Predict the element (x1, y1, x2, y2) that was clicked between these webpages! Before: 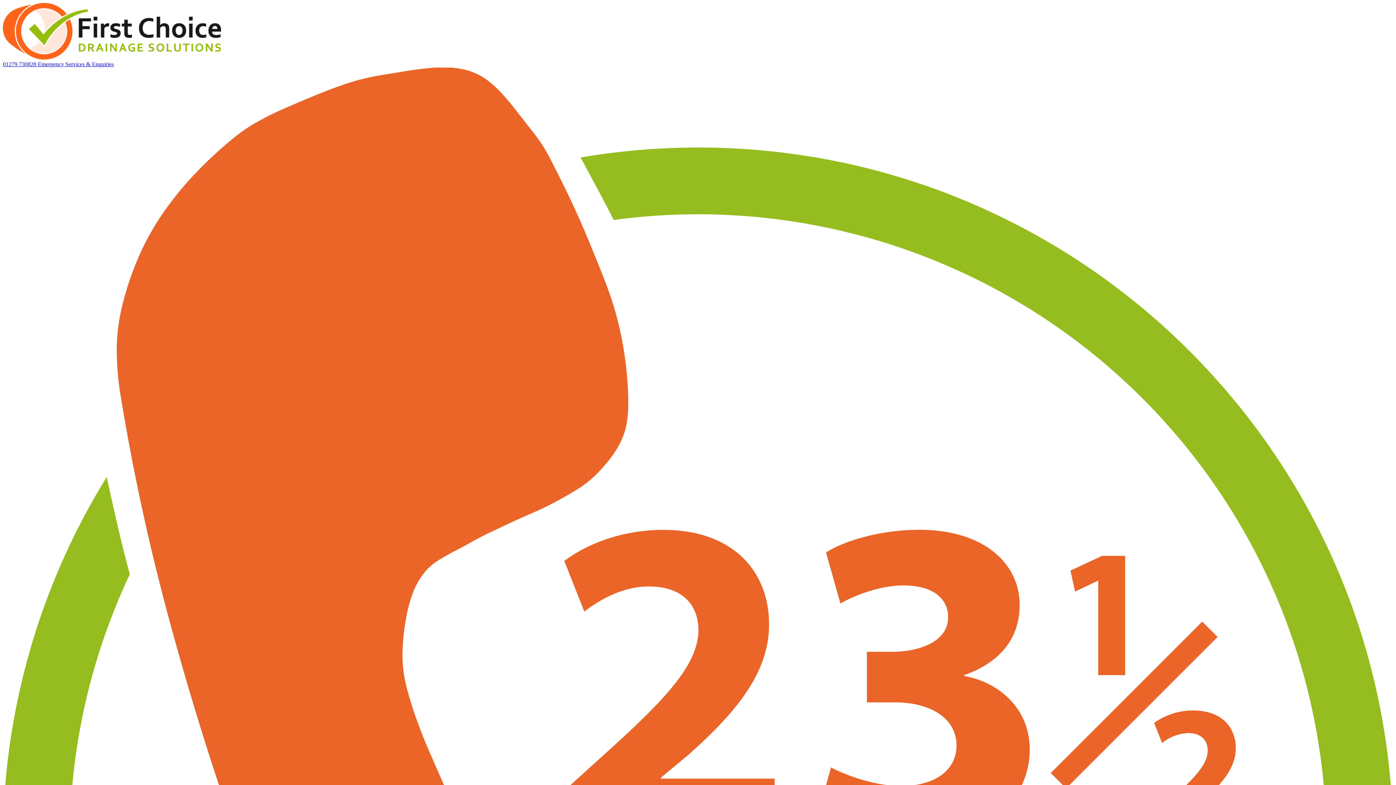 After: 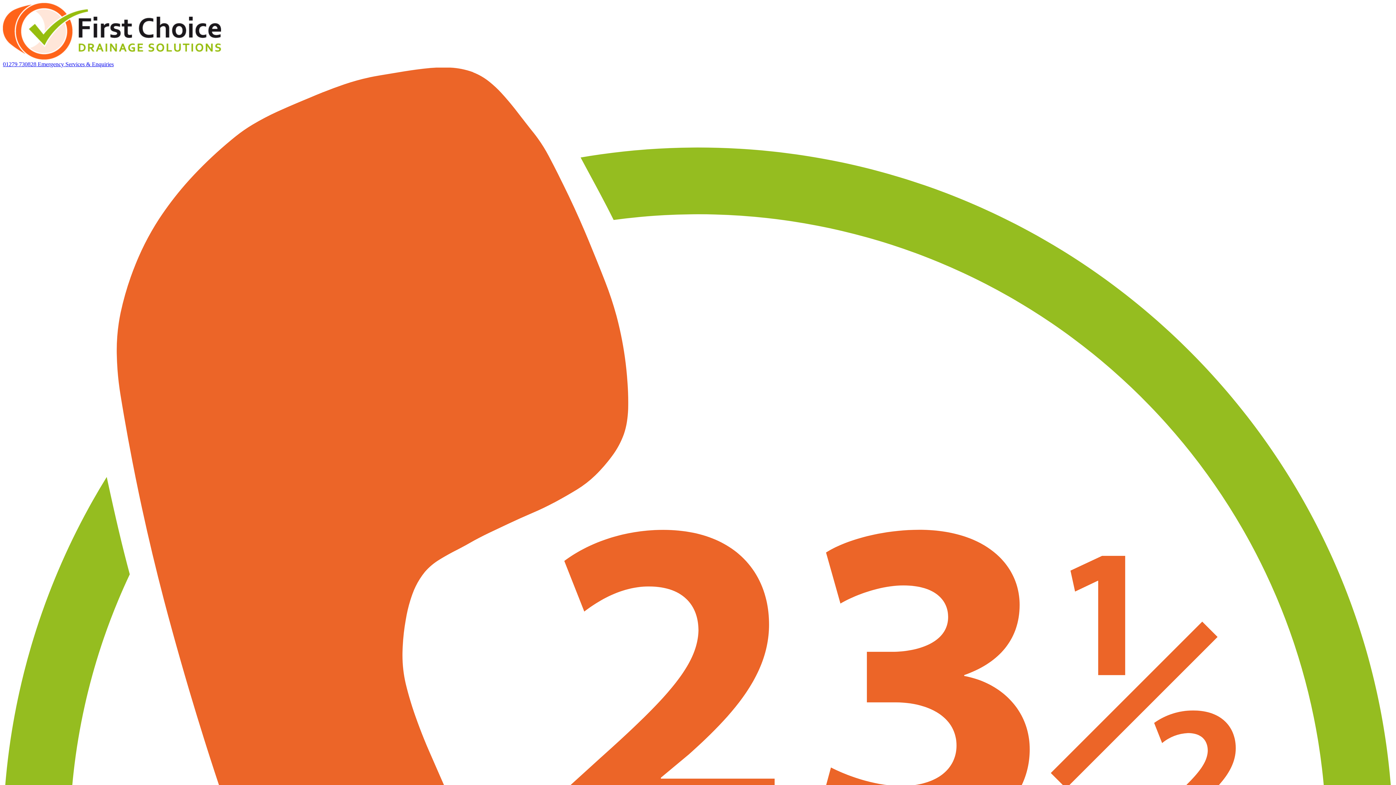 Action: bbox: (2, 54, 221, 60)